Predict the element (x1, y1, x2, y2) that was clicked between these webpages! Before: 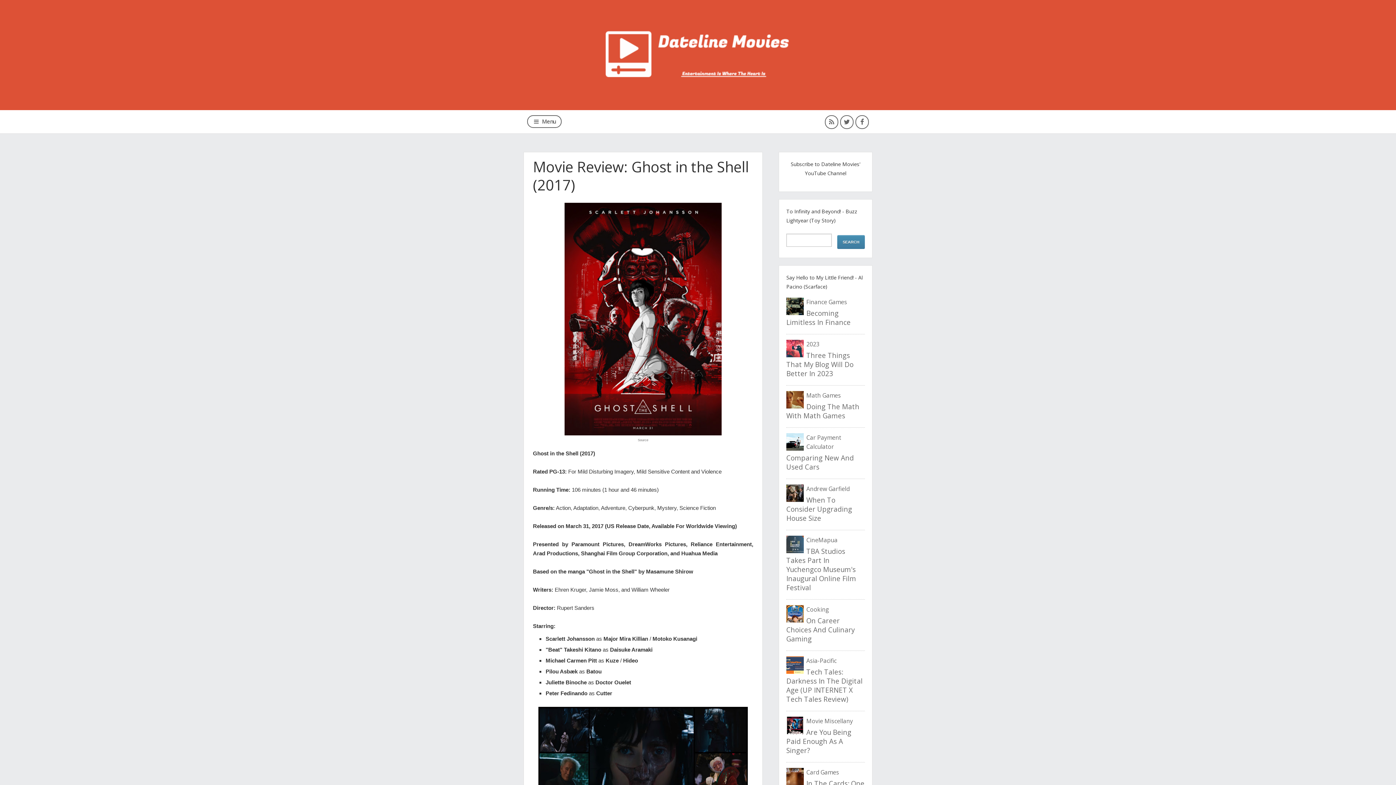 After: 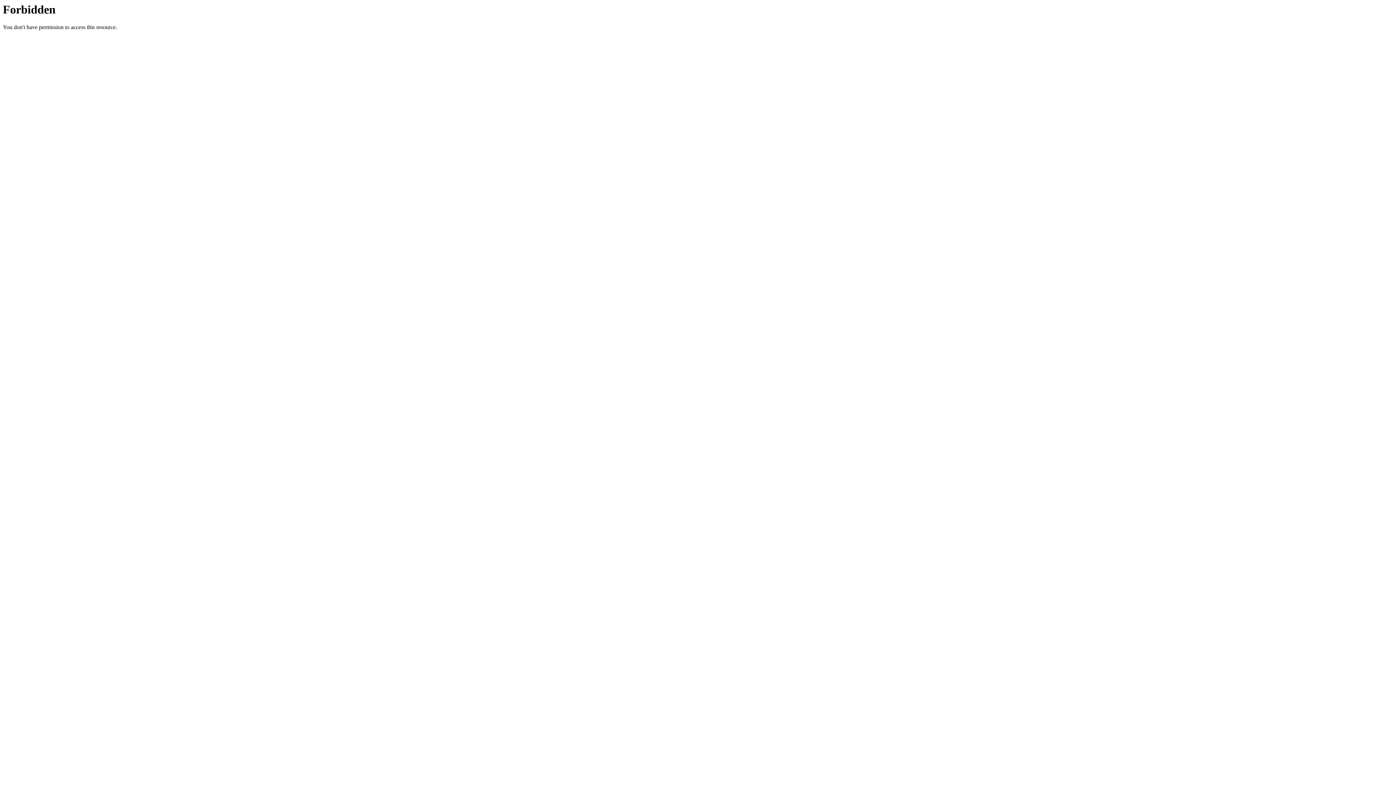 Action: label: Source bbox: (638, 438, 648, 442)